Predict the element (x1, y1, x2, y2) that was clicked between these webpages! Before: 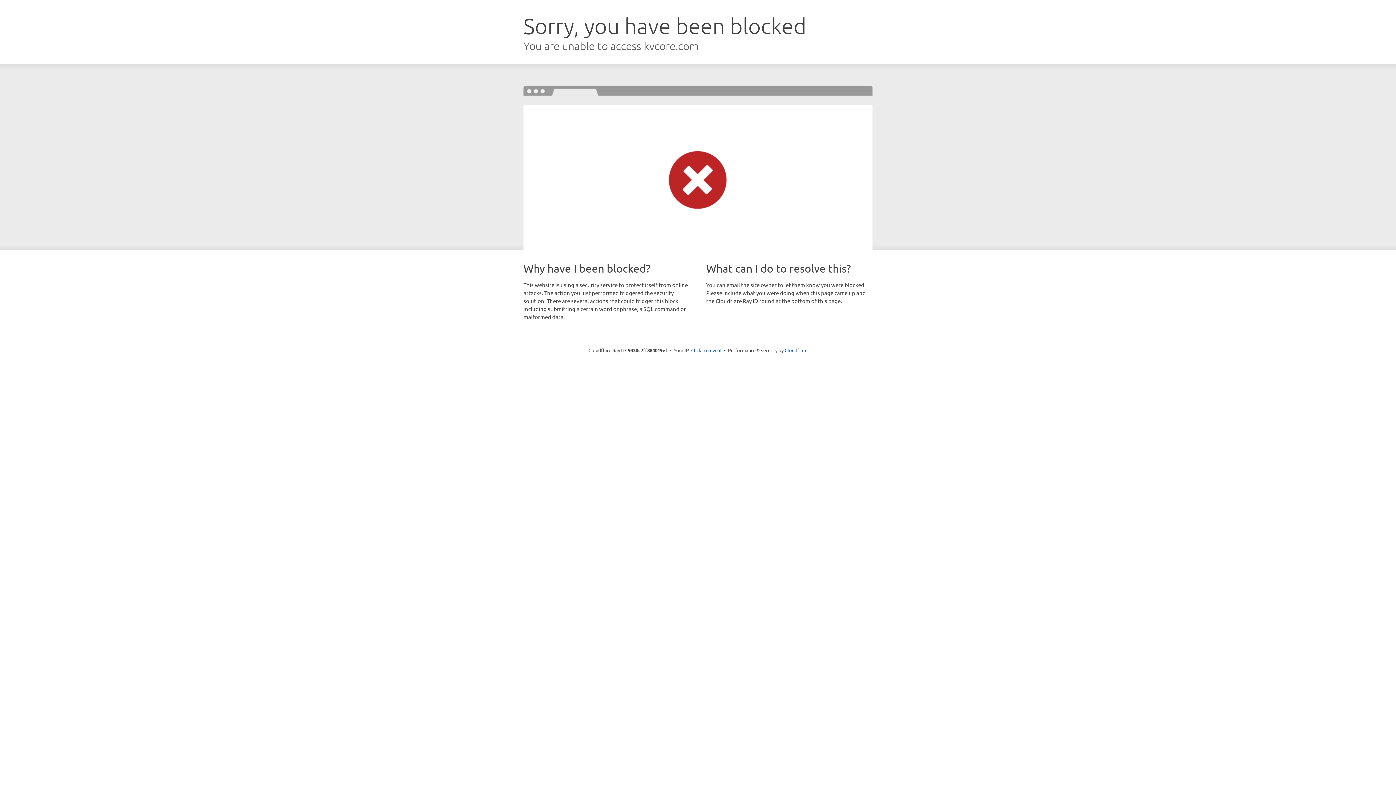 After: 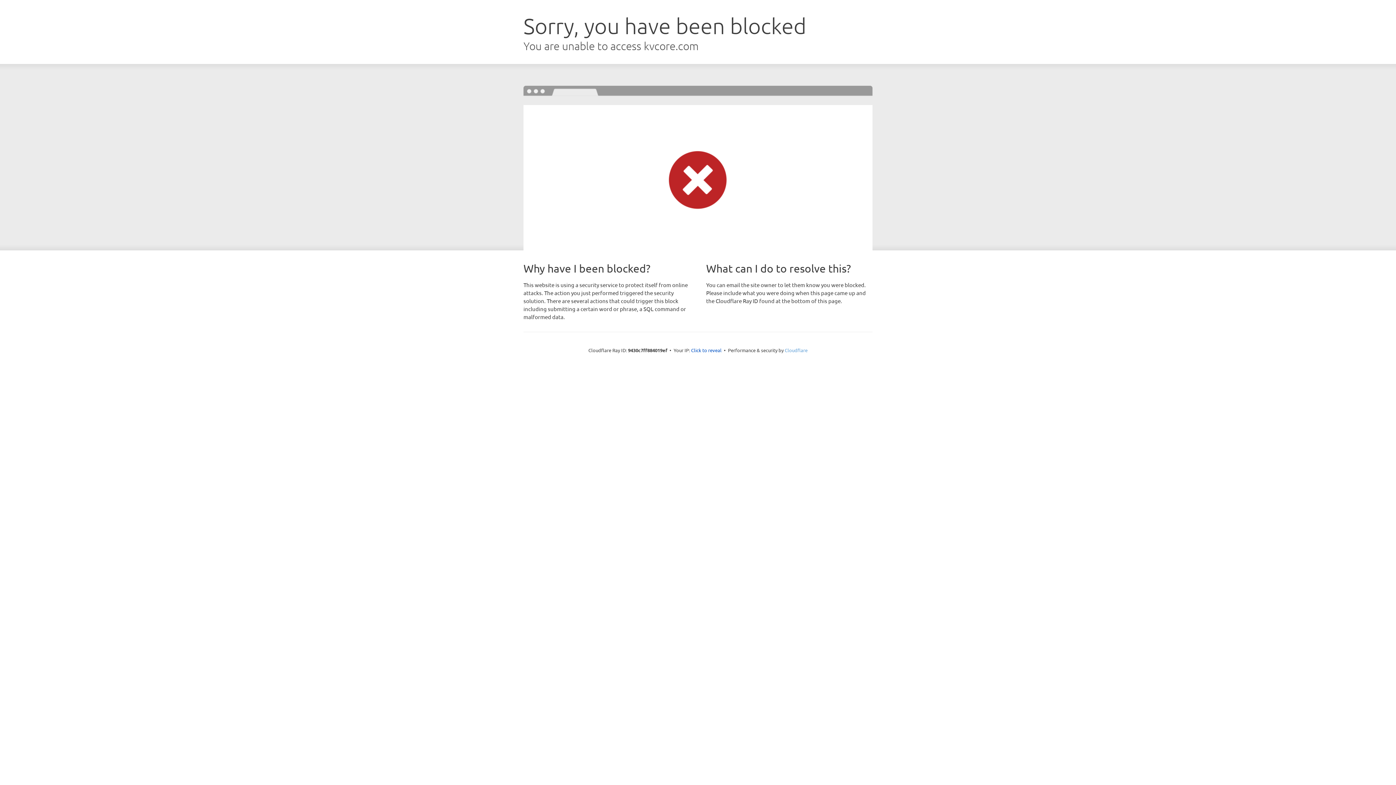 Action: label: Cloudflare bbox: (784, 347, 807, 353)